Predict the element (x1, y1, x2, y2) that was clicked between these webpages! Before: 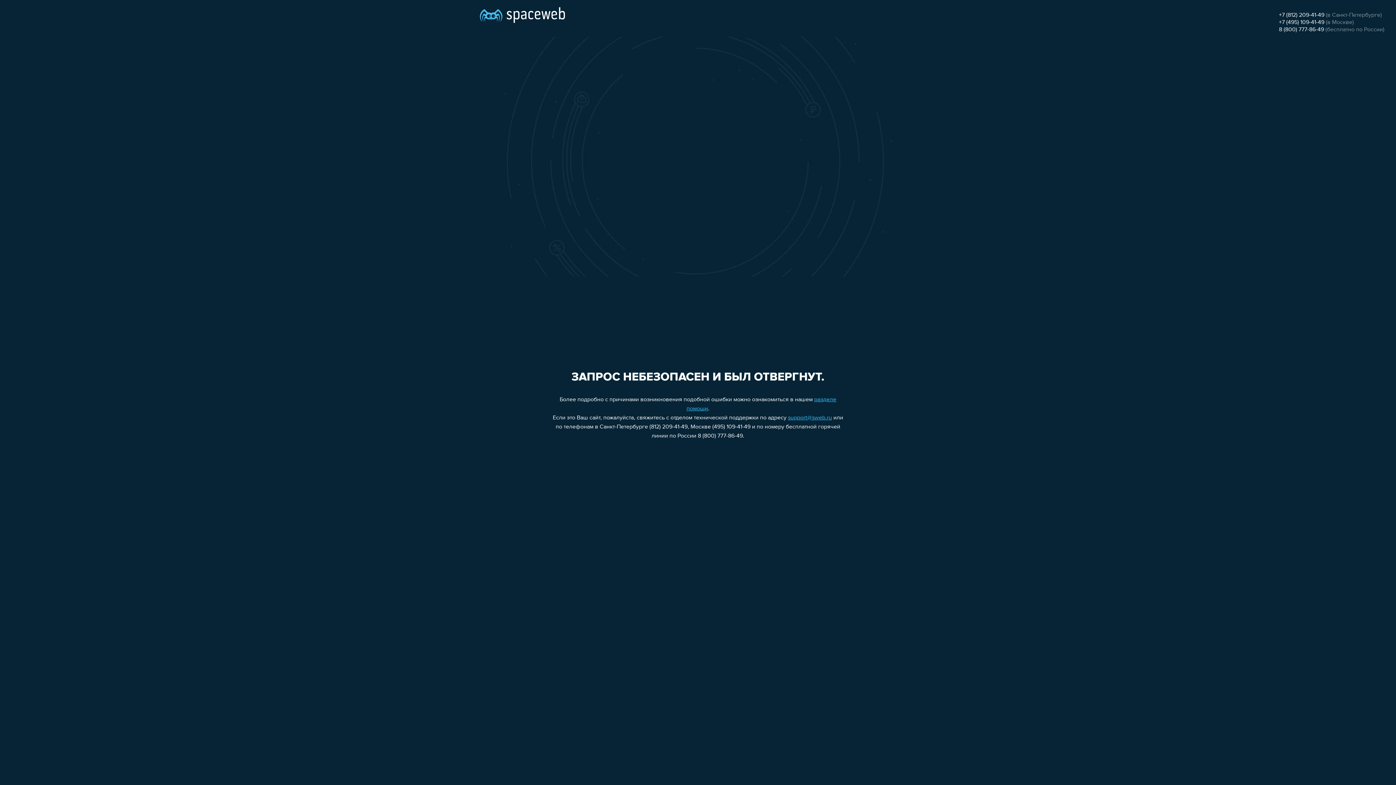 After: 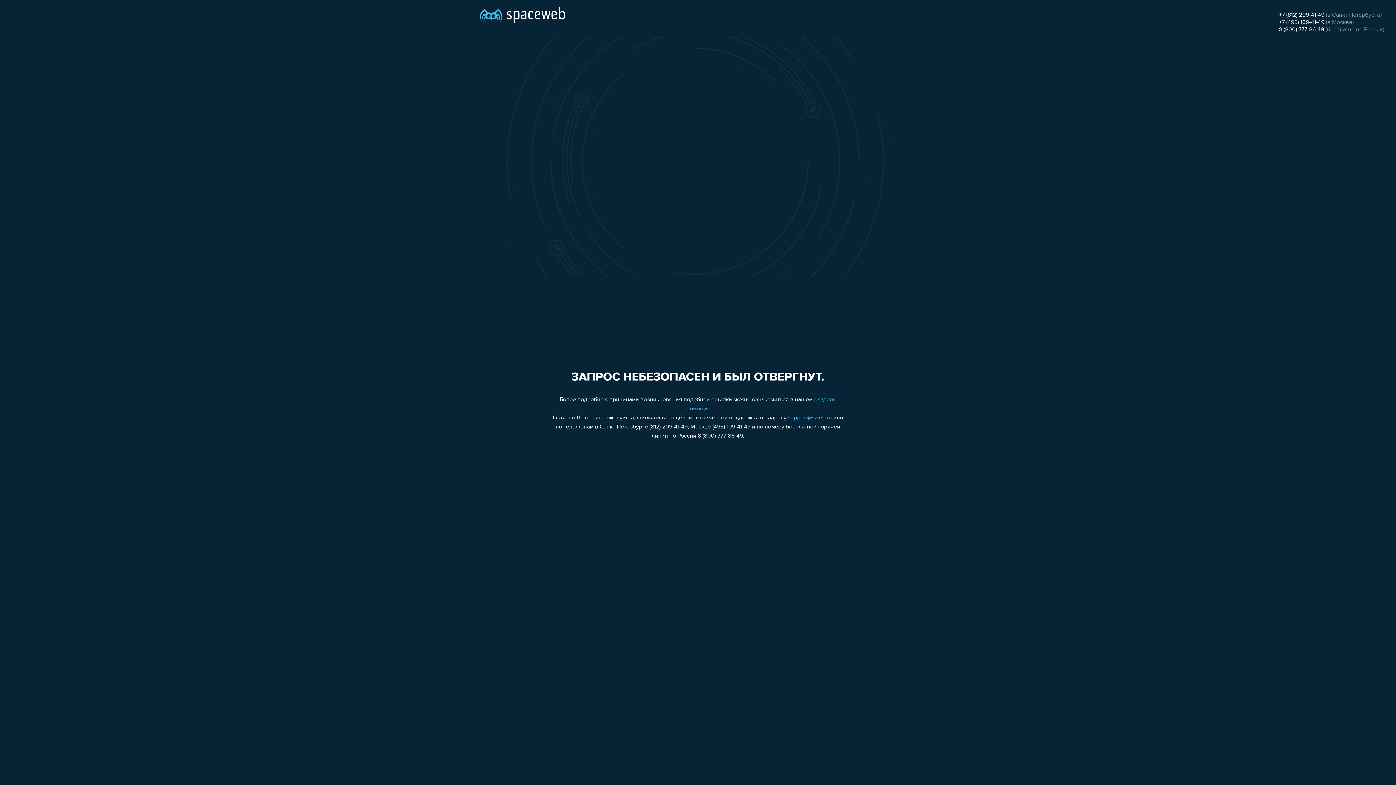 Action: bbox: (1279, 26, 1324, 32) label: 8 (800) 777-86-49